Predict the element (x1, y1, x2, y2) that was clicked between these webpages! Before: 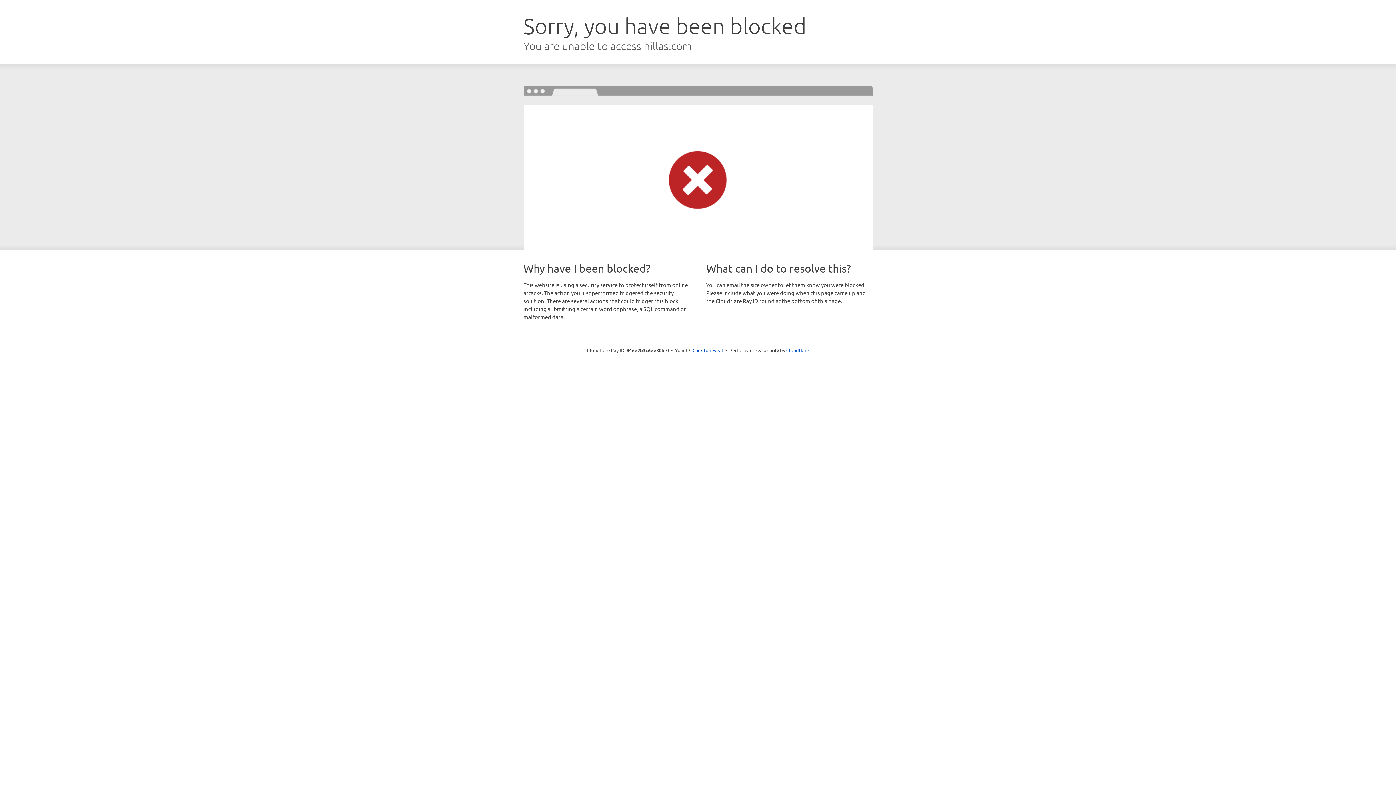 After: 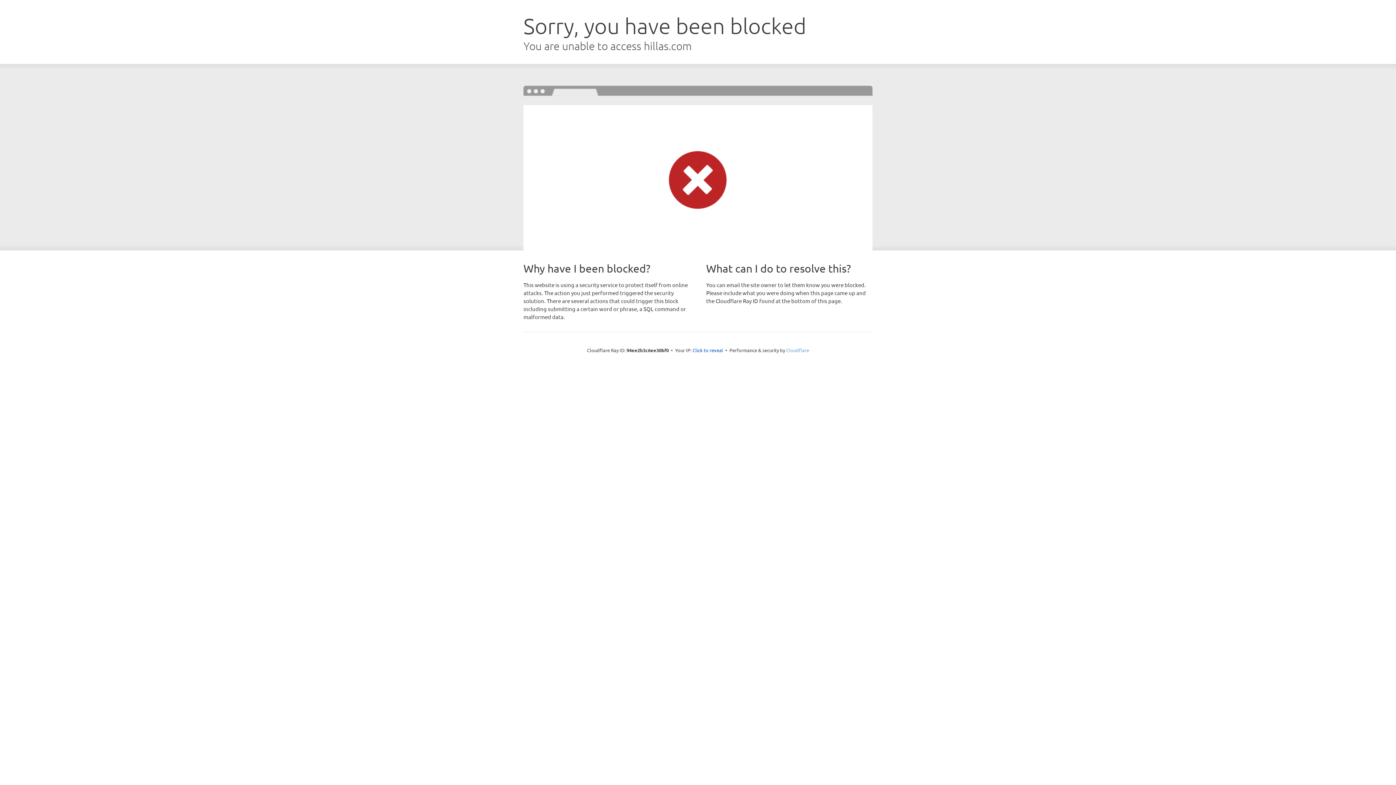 Action: bbox: (786, 347, 809, 353) label: Cloudflare